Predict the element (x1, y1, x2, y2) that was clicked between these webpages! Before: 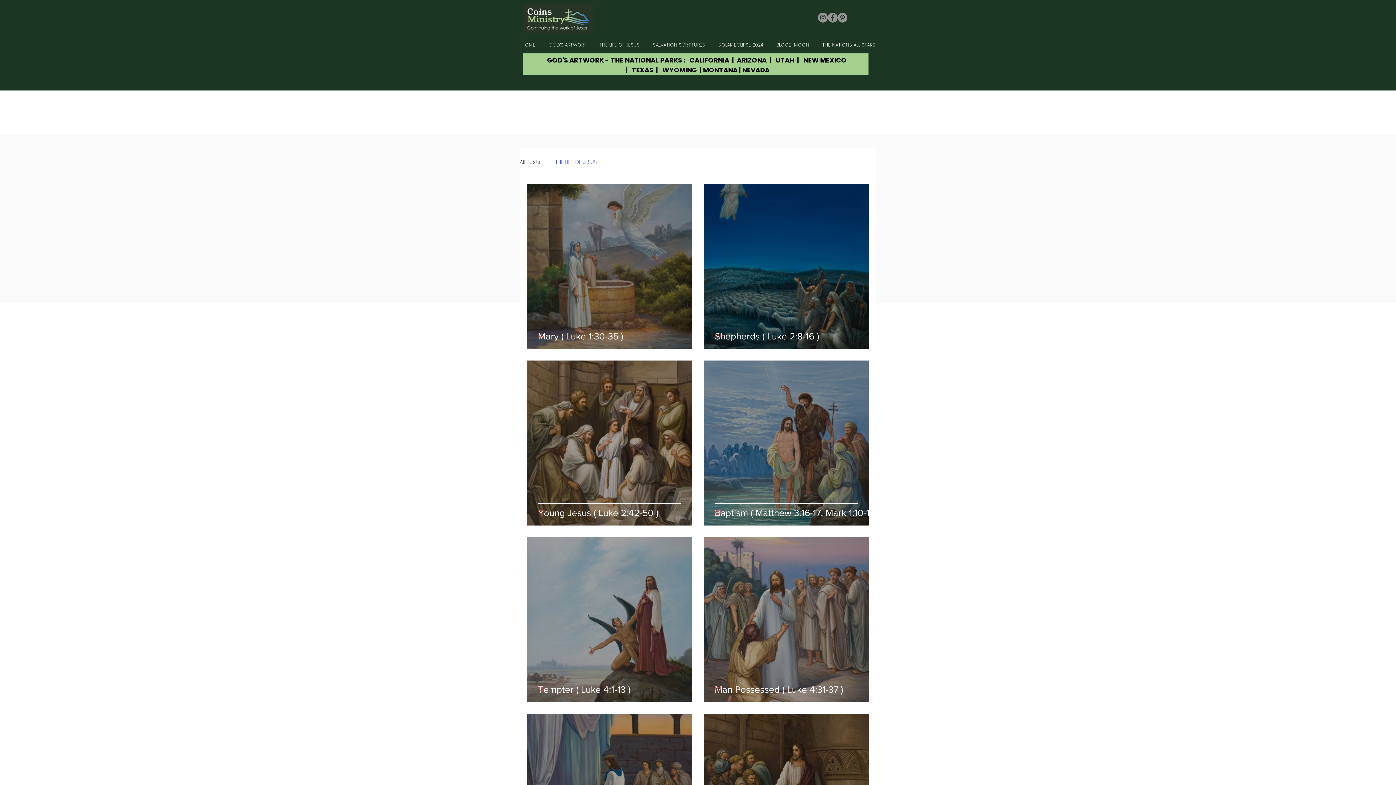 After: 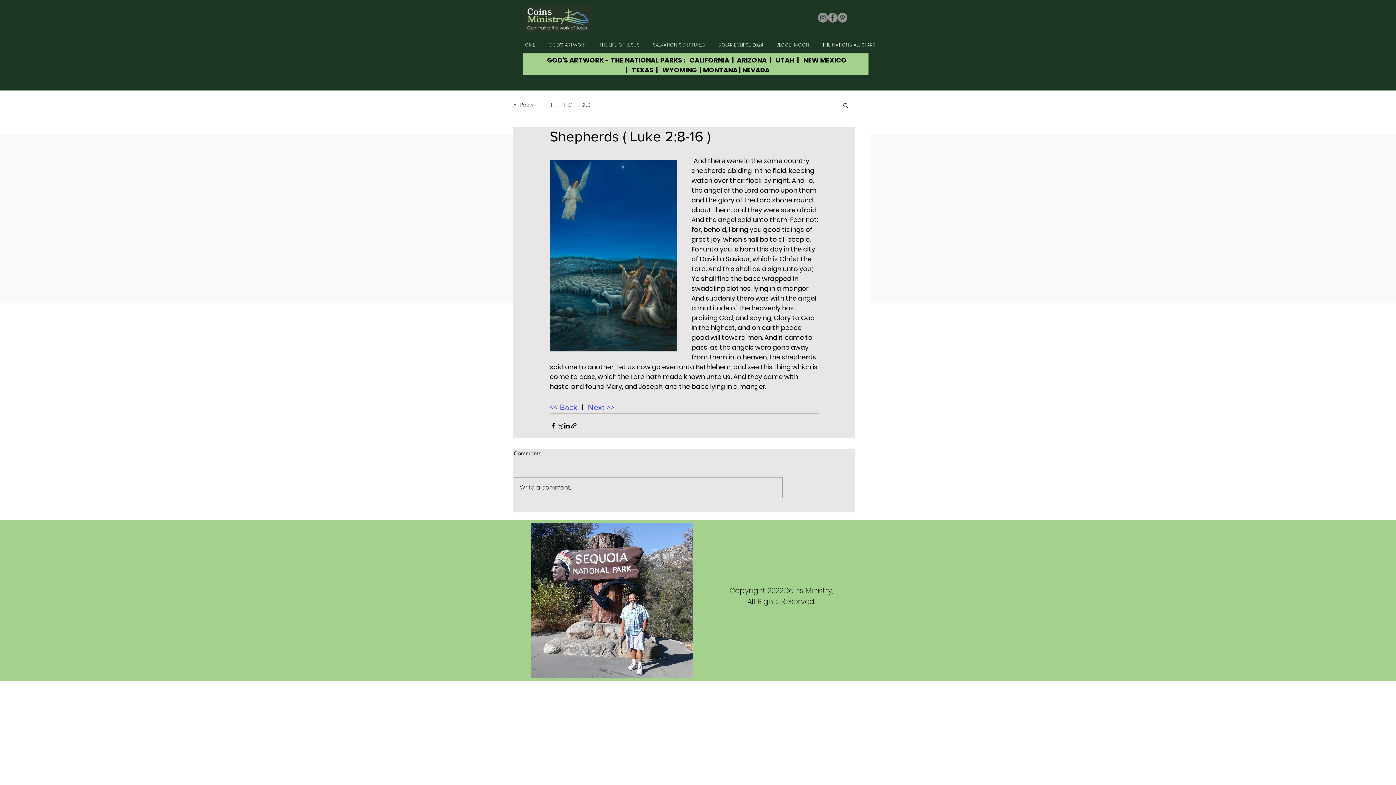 Action: bbox: (714, 330, 880, 358) label: Shepherds ( Luke 2:8-16 )